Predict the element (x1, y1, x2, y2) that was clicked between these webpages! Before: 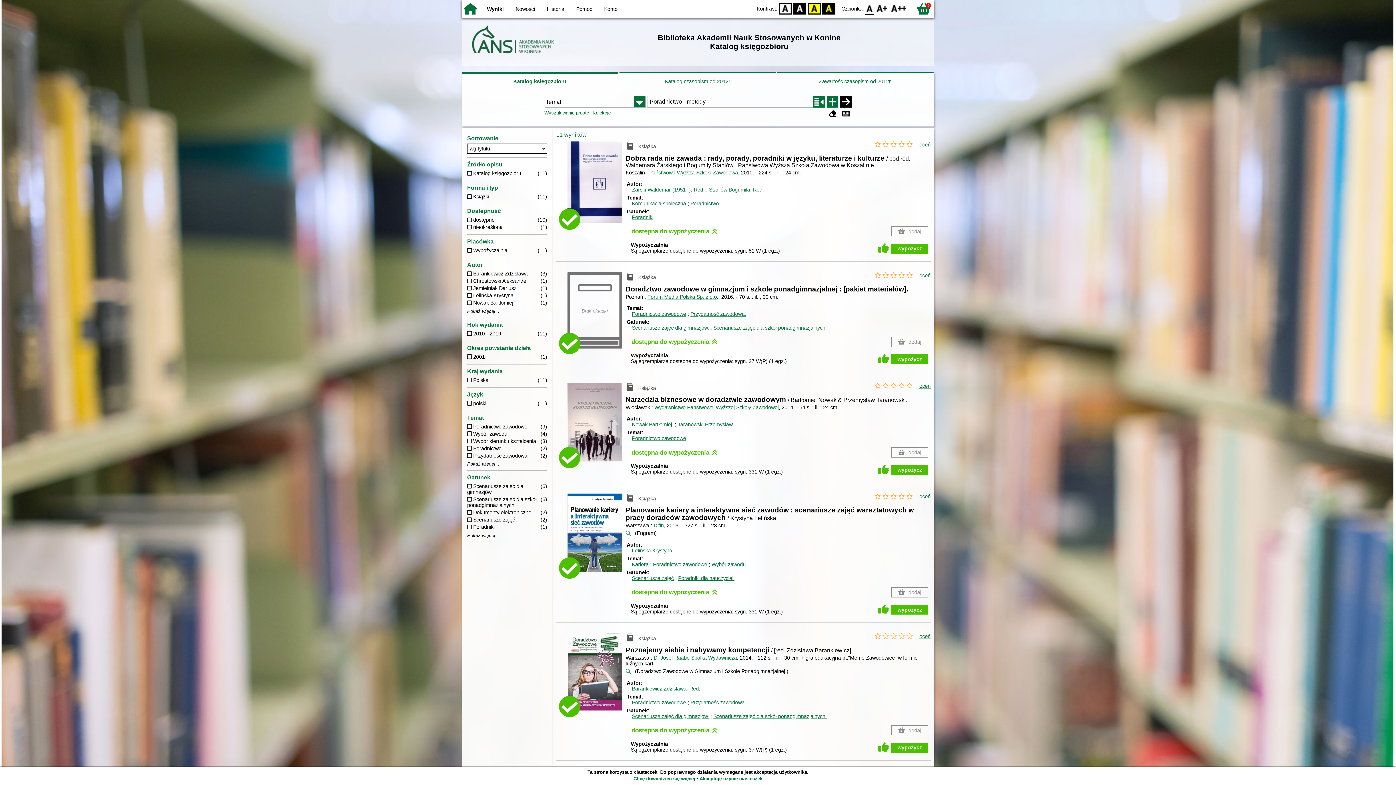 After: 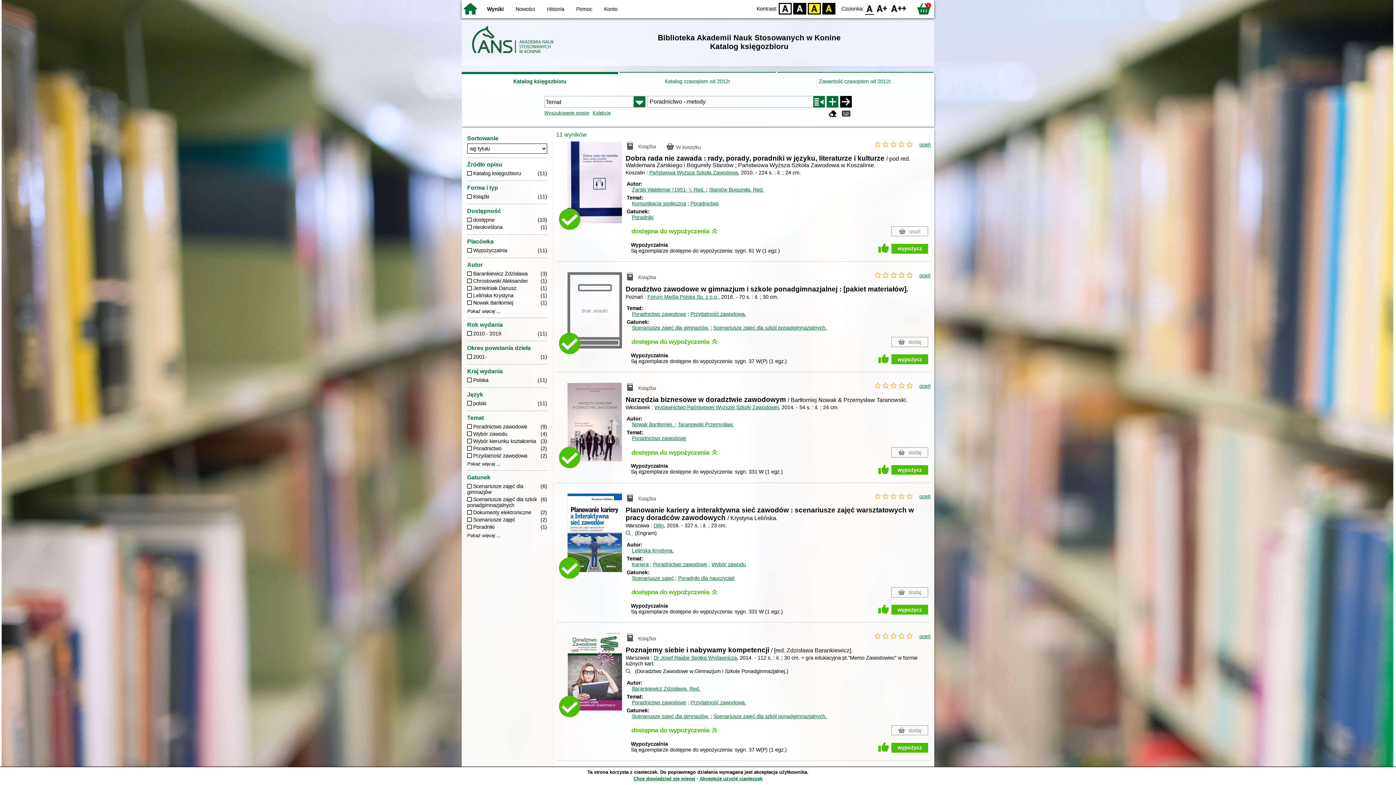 Action: bbox: (891, 226, 928, 236) label:  dodaj